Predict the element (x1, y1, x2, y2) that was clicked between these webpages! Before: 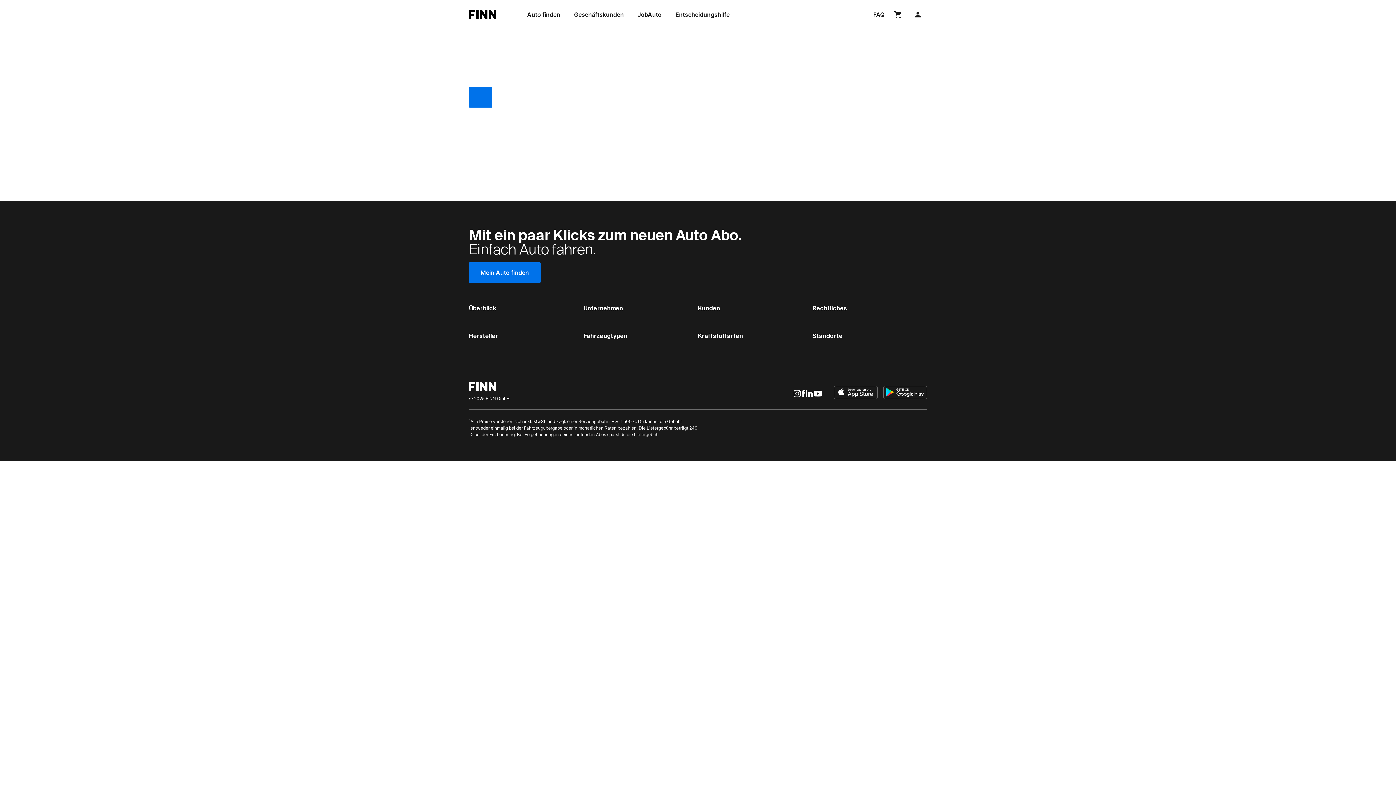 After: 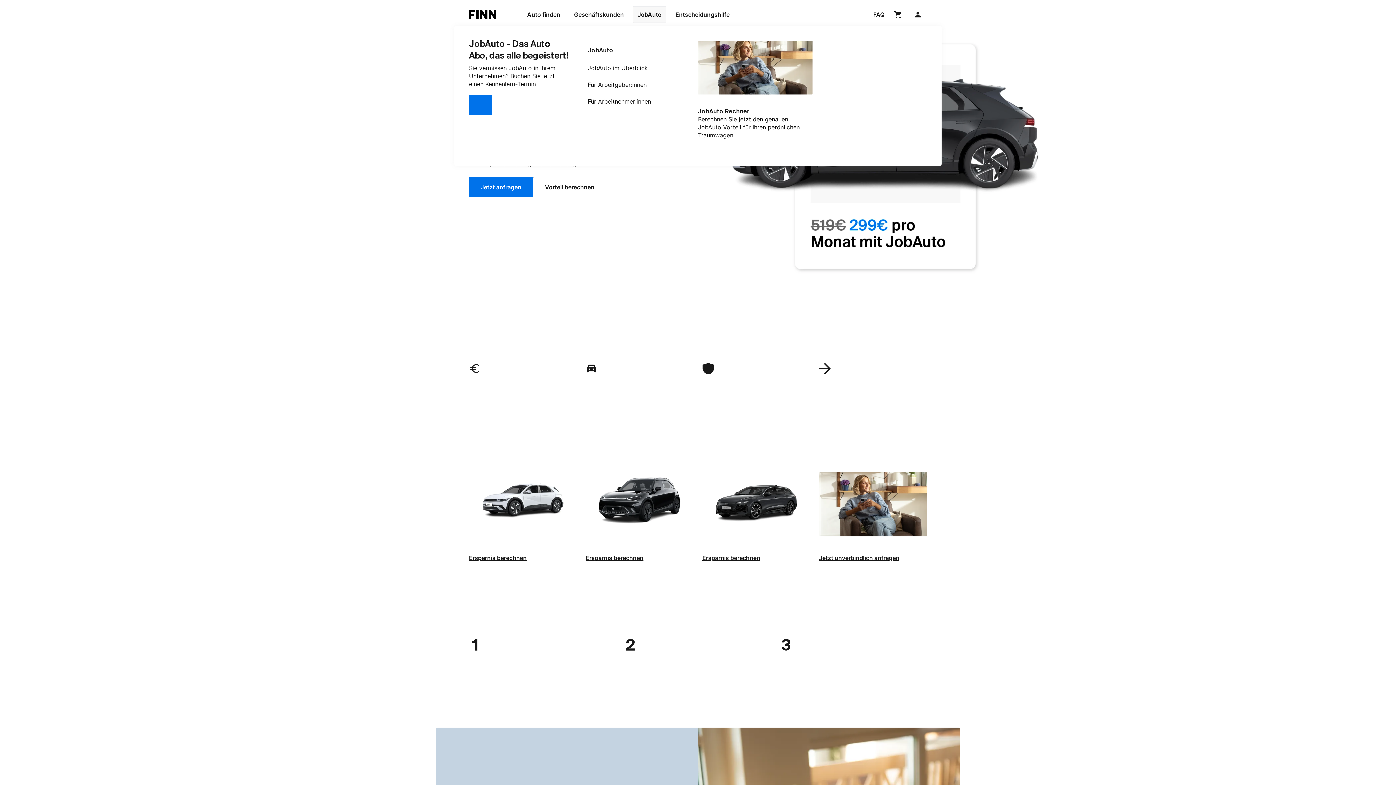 Action: bbox: (633, 6, 666, 22) label: /b2b/job-auto